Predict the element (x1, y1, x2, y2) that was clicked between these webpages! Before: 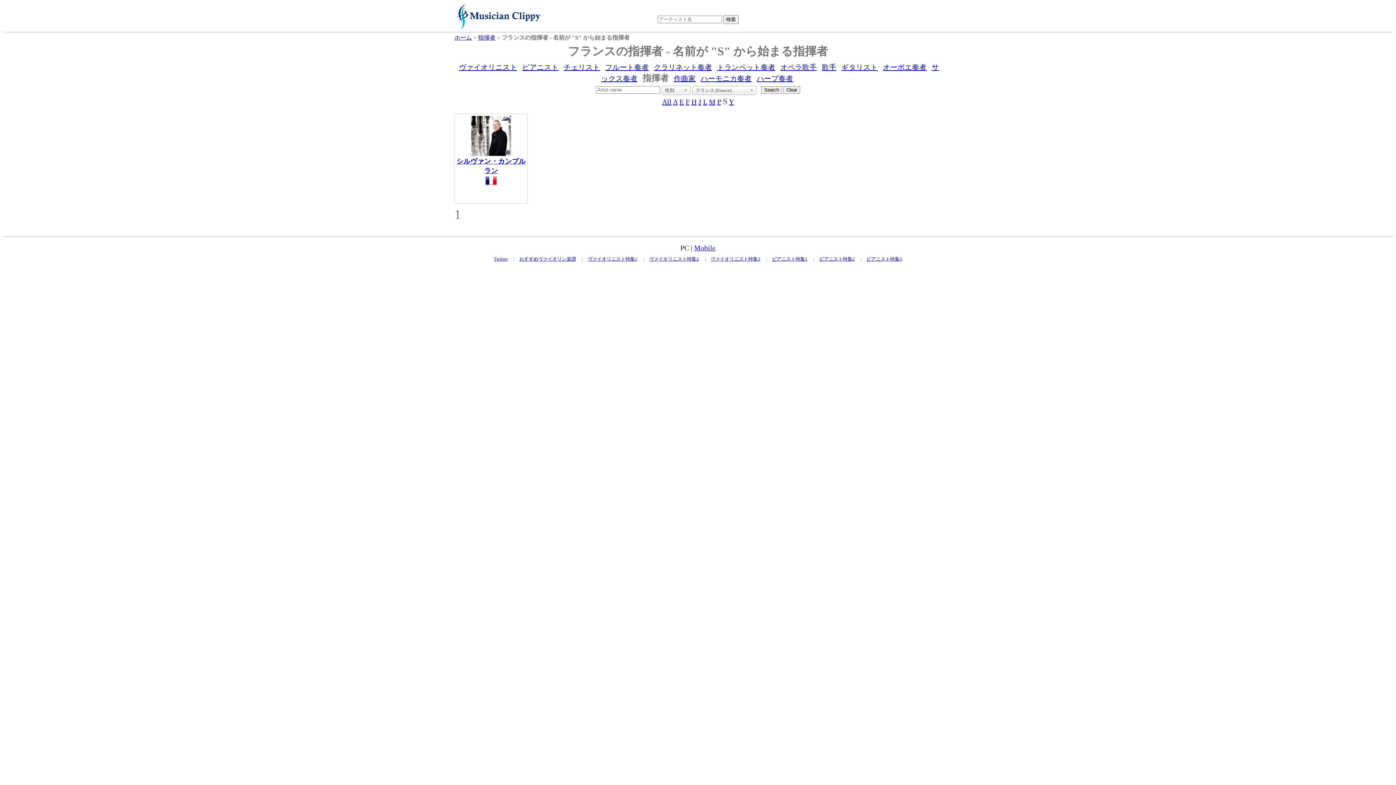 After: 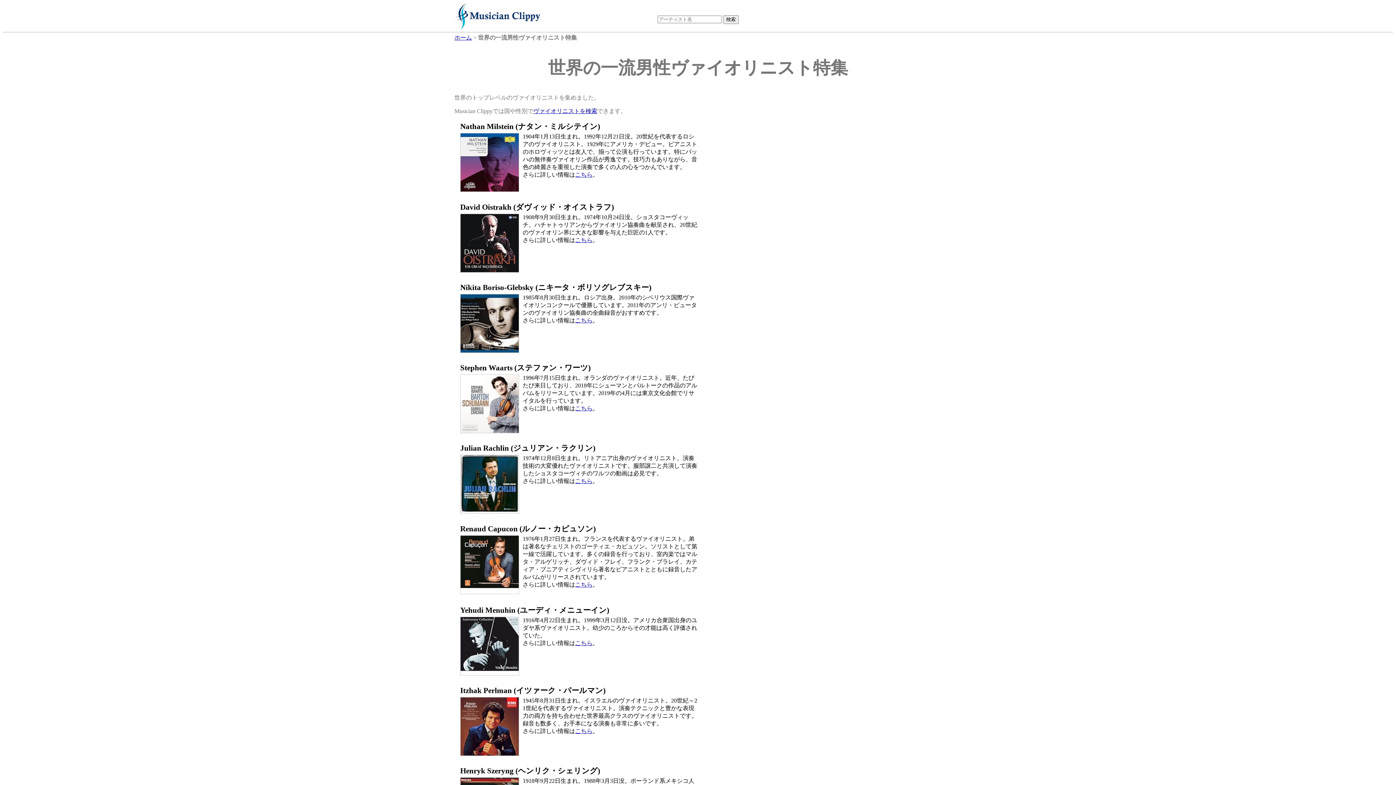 Action: label: ヴァイオリニスト特集3 bbox: (710, 256, 760, 261)